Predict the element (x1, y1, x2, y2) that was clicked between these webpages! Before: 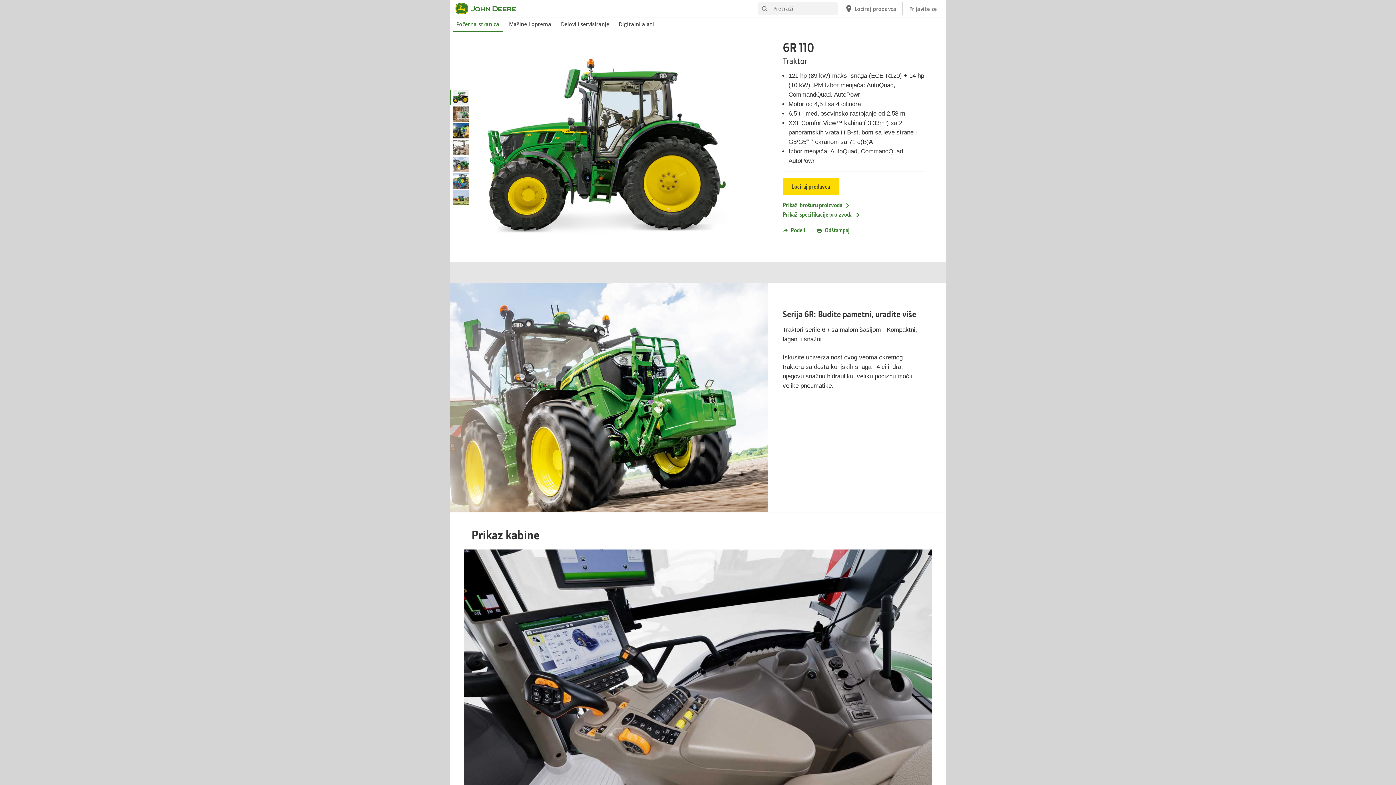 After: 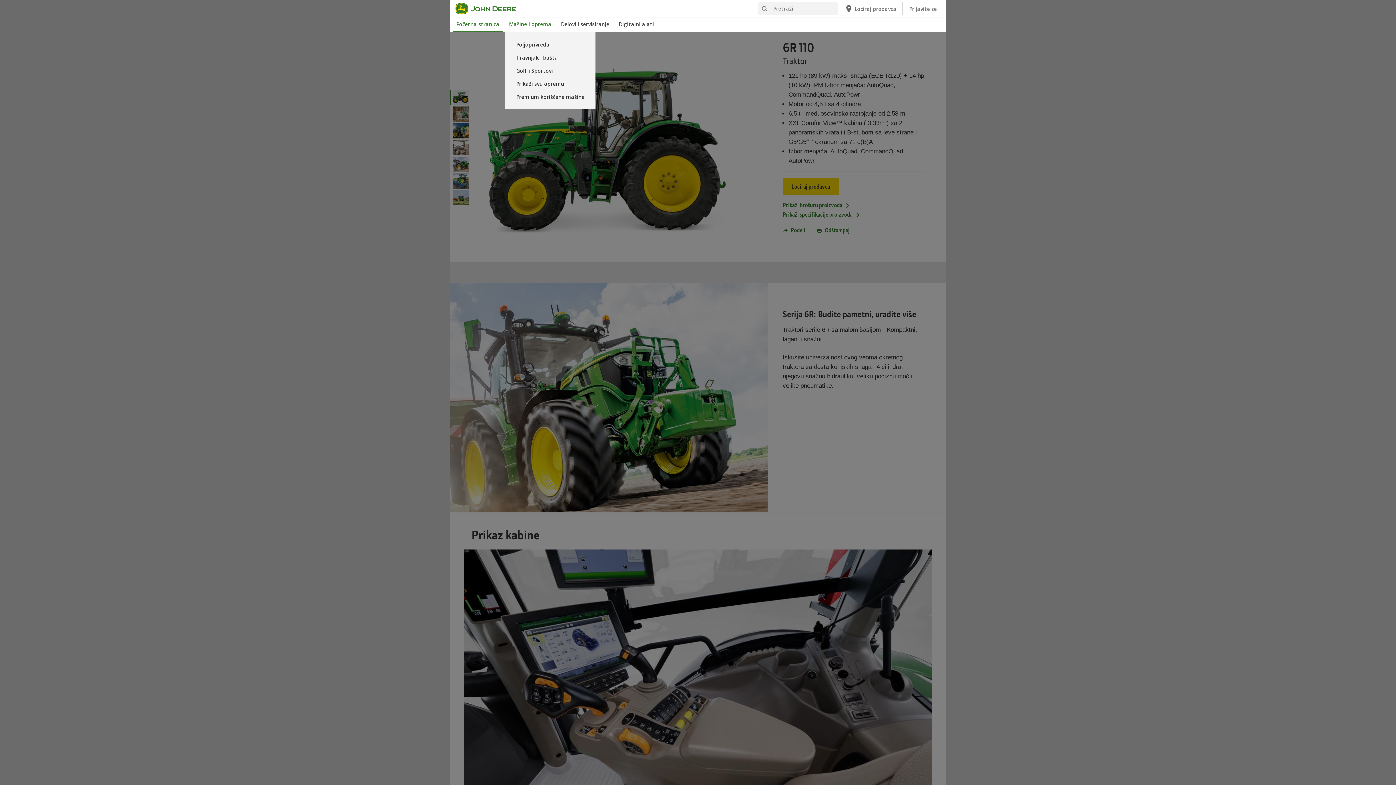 Action: bbox: (505, 17, 555, 32) label: John Deere Mašine i oprema